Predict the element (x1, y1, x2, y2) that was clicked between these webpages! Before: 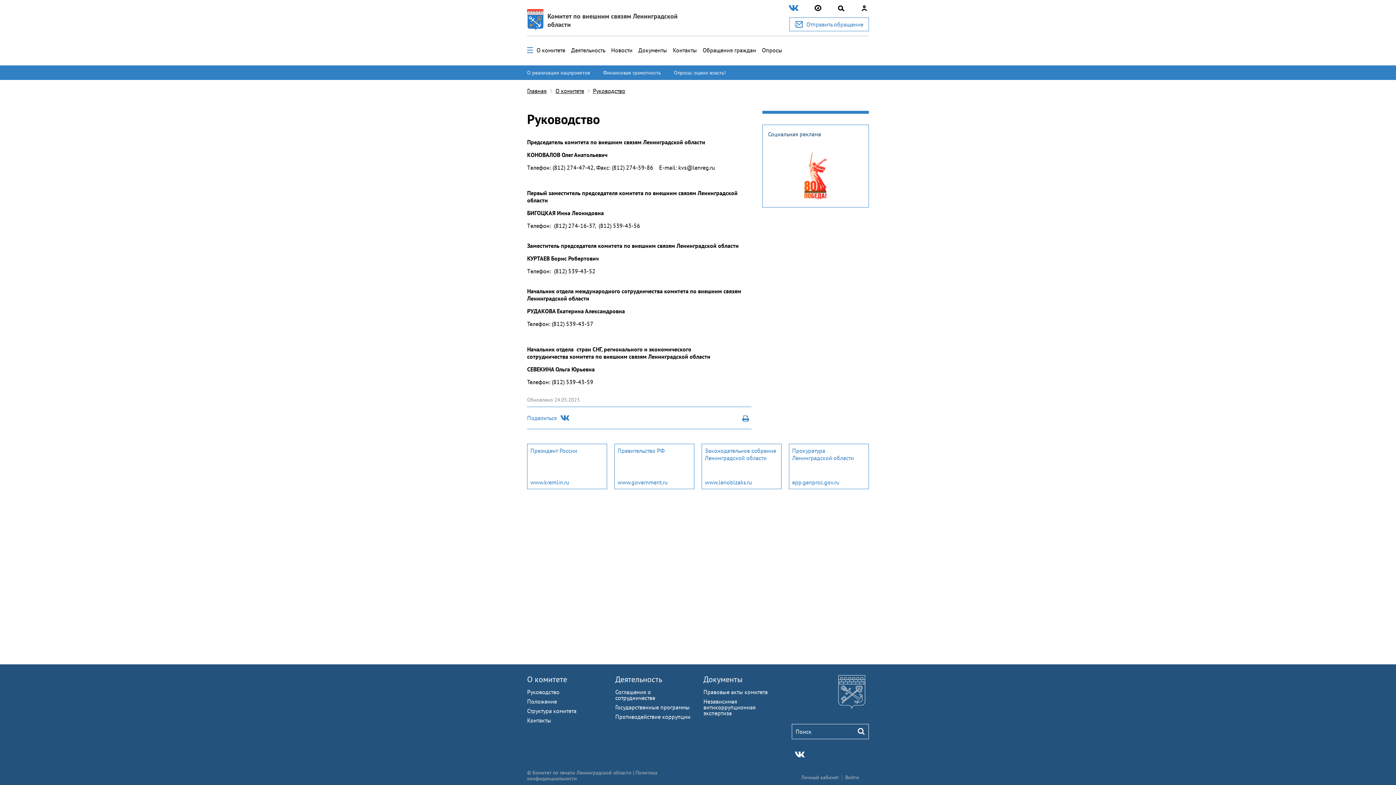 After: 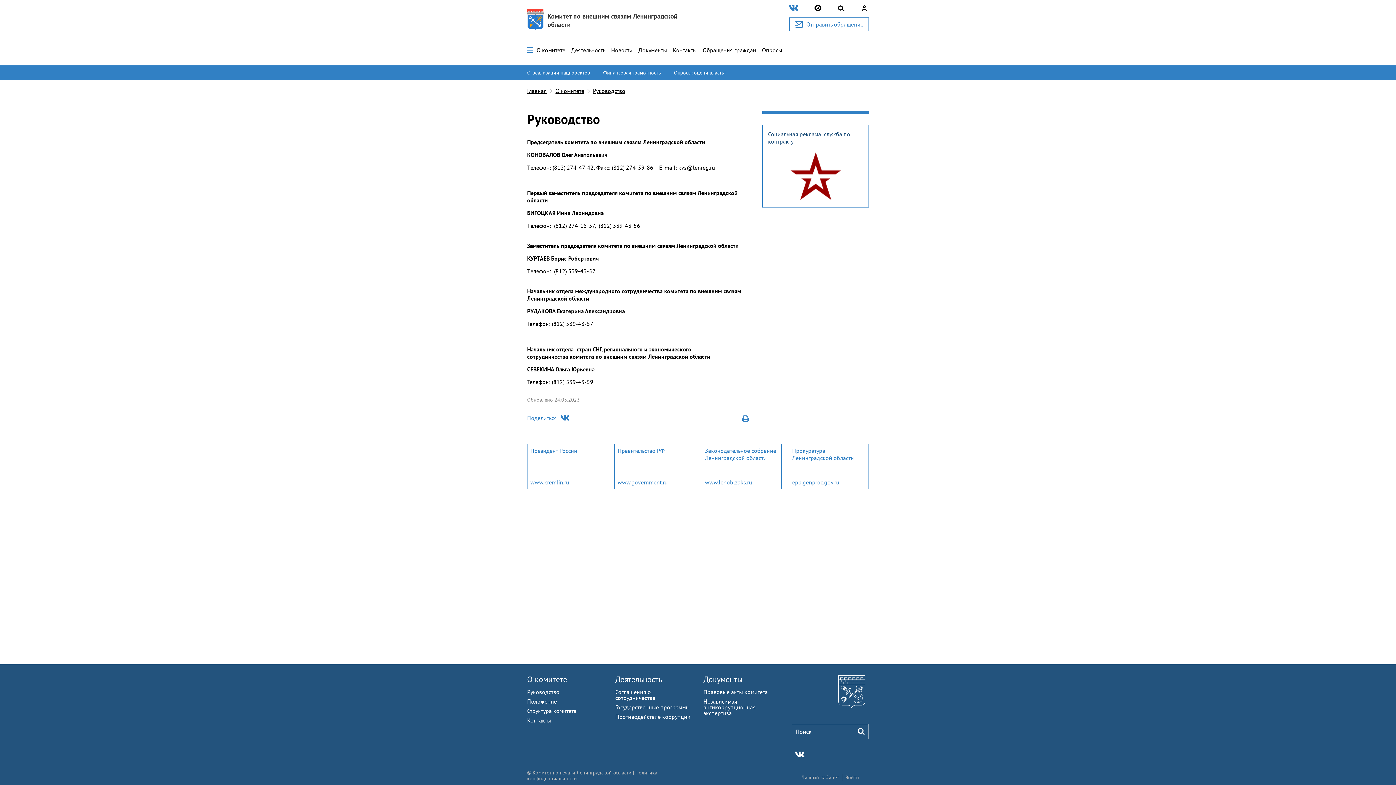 Action: bbox: (593, 87, 625, 94) label: Руководство